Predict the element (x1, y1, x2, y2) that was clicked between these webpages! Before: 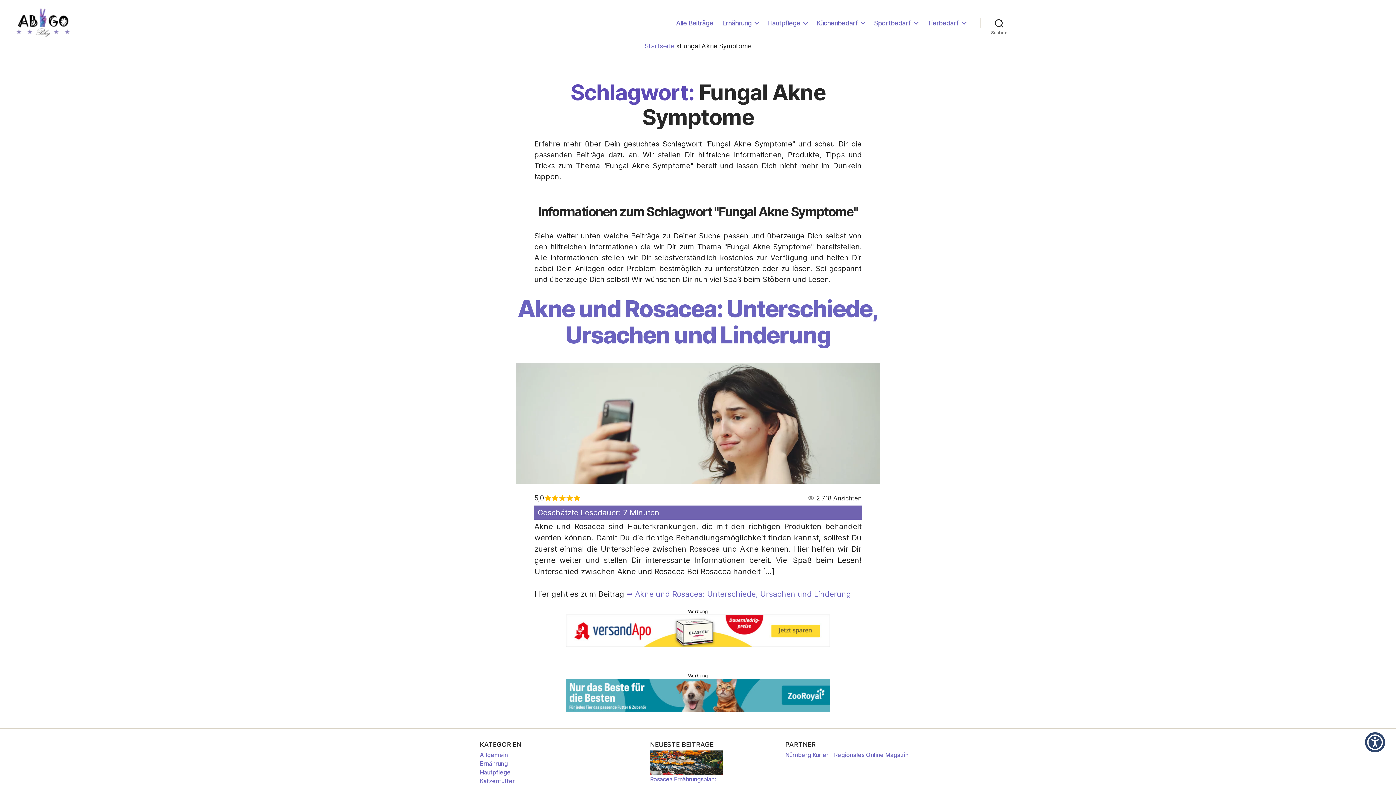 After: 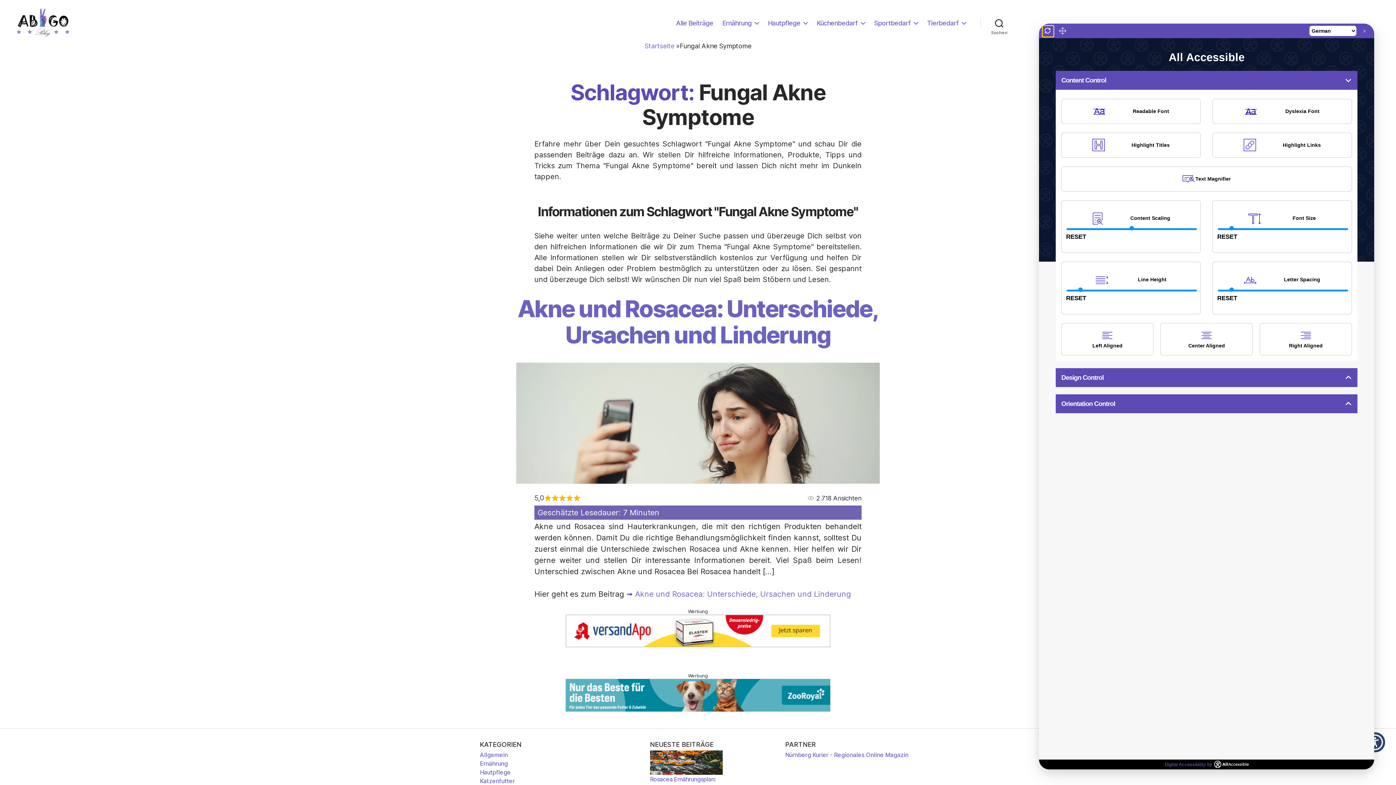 Action: bbox: (1365, 732, 1385, 752) label: Toggle